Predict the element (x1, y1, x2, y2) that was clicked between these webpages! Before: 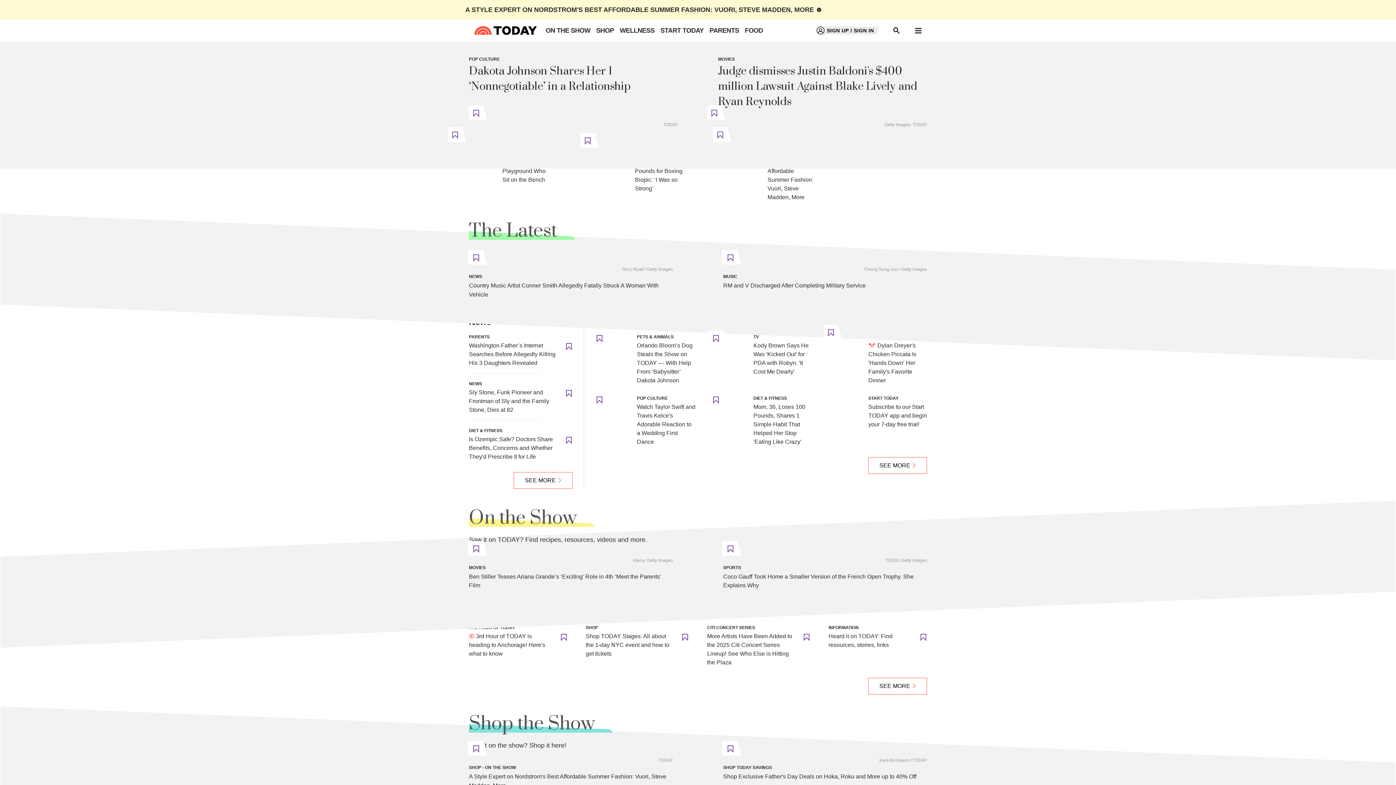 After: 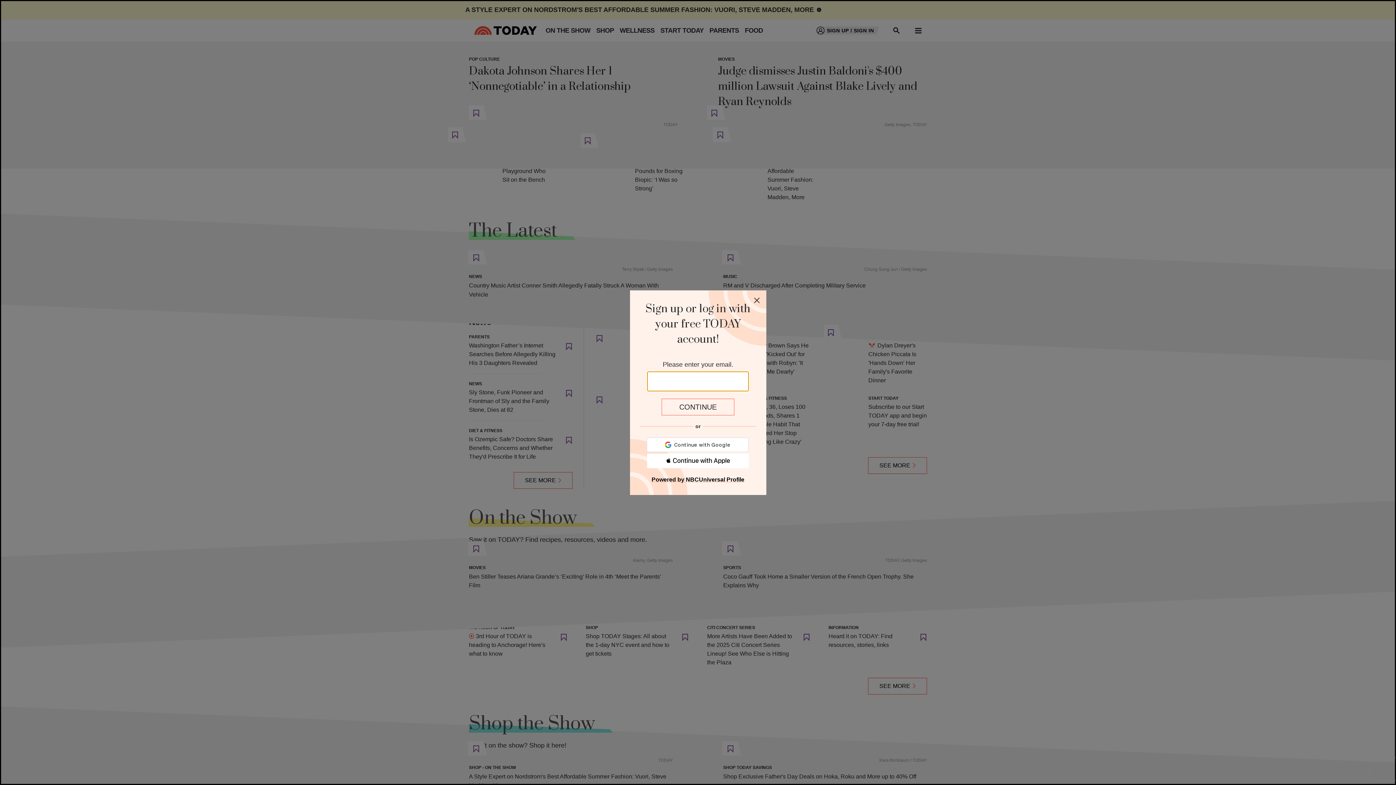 Action: bbox: (798, 629, 814, 645)